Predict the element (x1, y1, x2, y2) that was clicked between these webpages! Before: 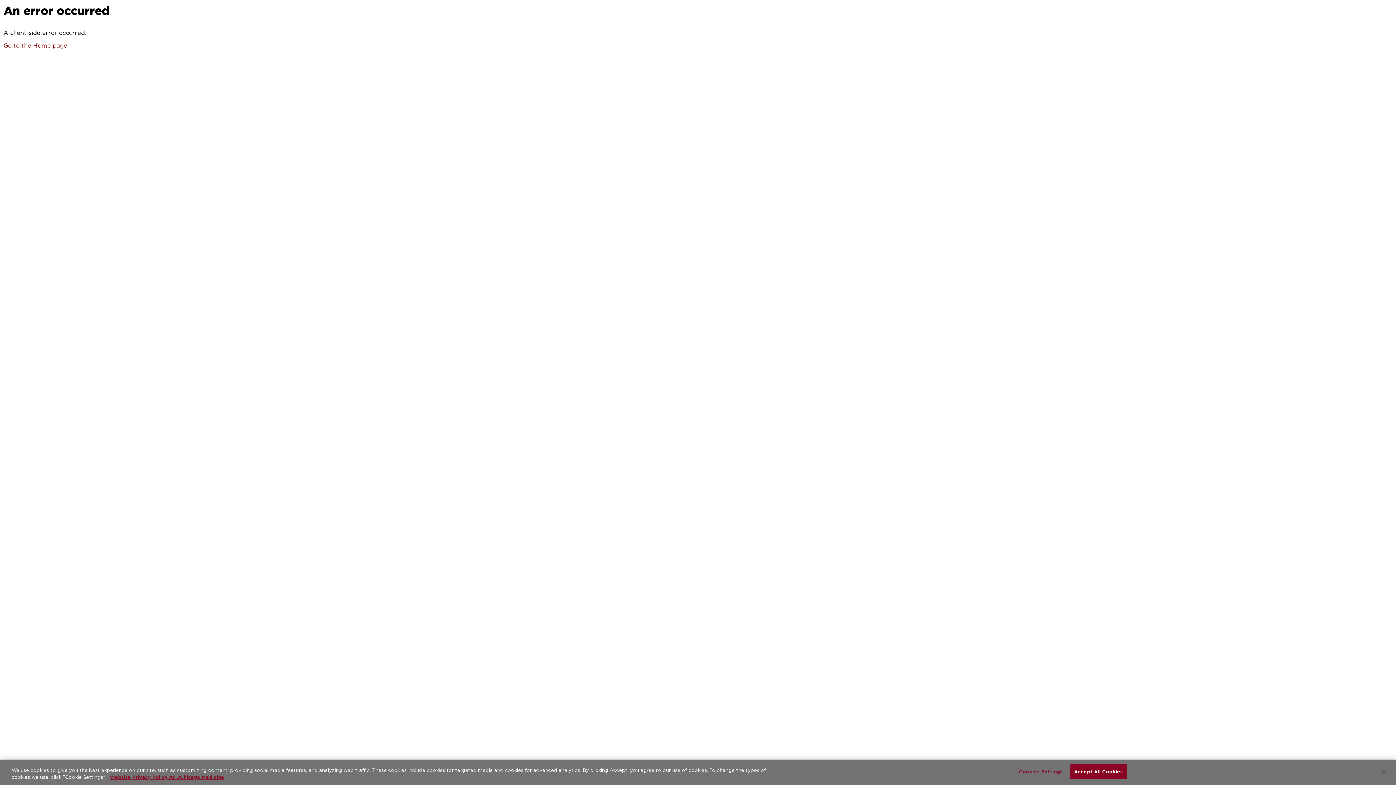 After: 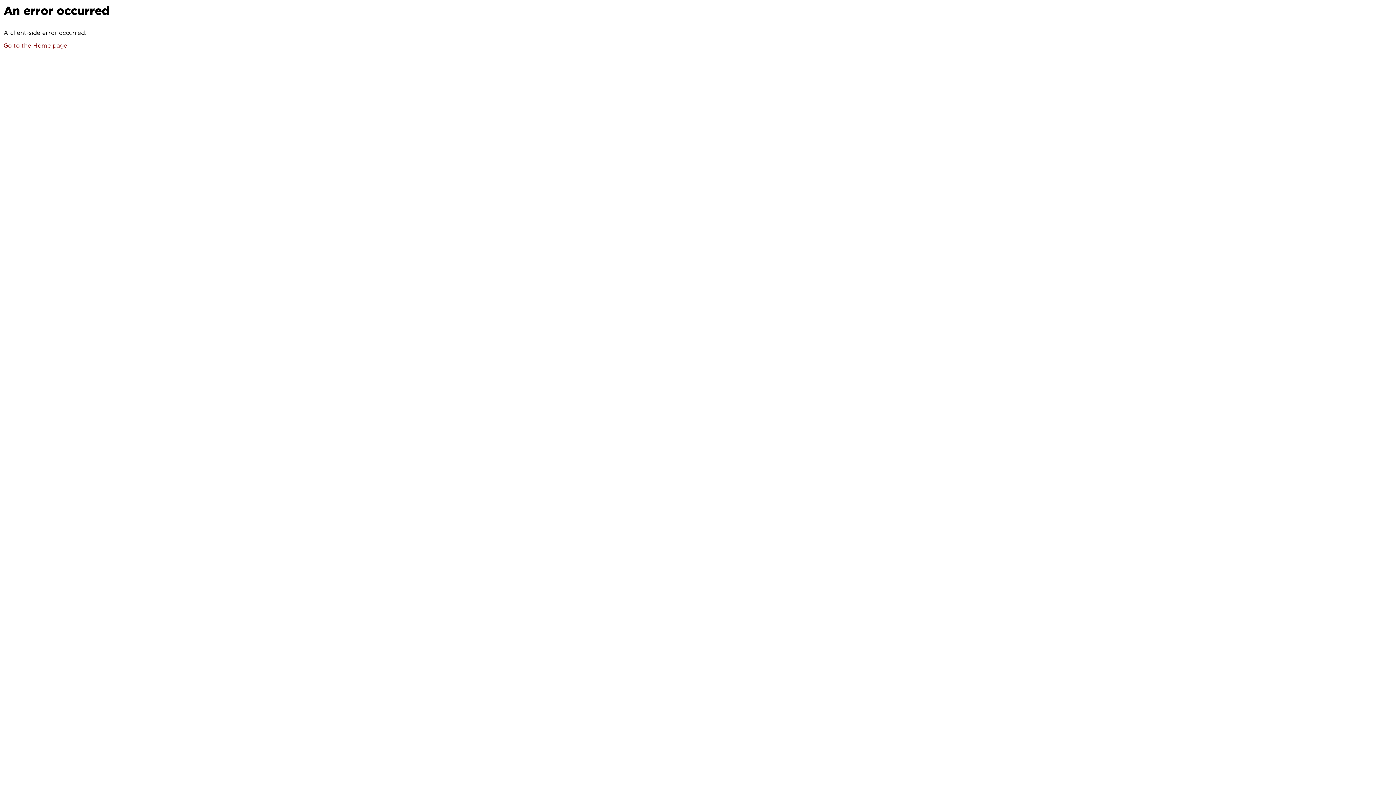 Action: label: Accept All Cookies bbox: (1070, 764, 1127, 779)